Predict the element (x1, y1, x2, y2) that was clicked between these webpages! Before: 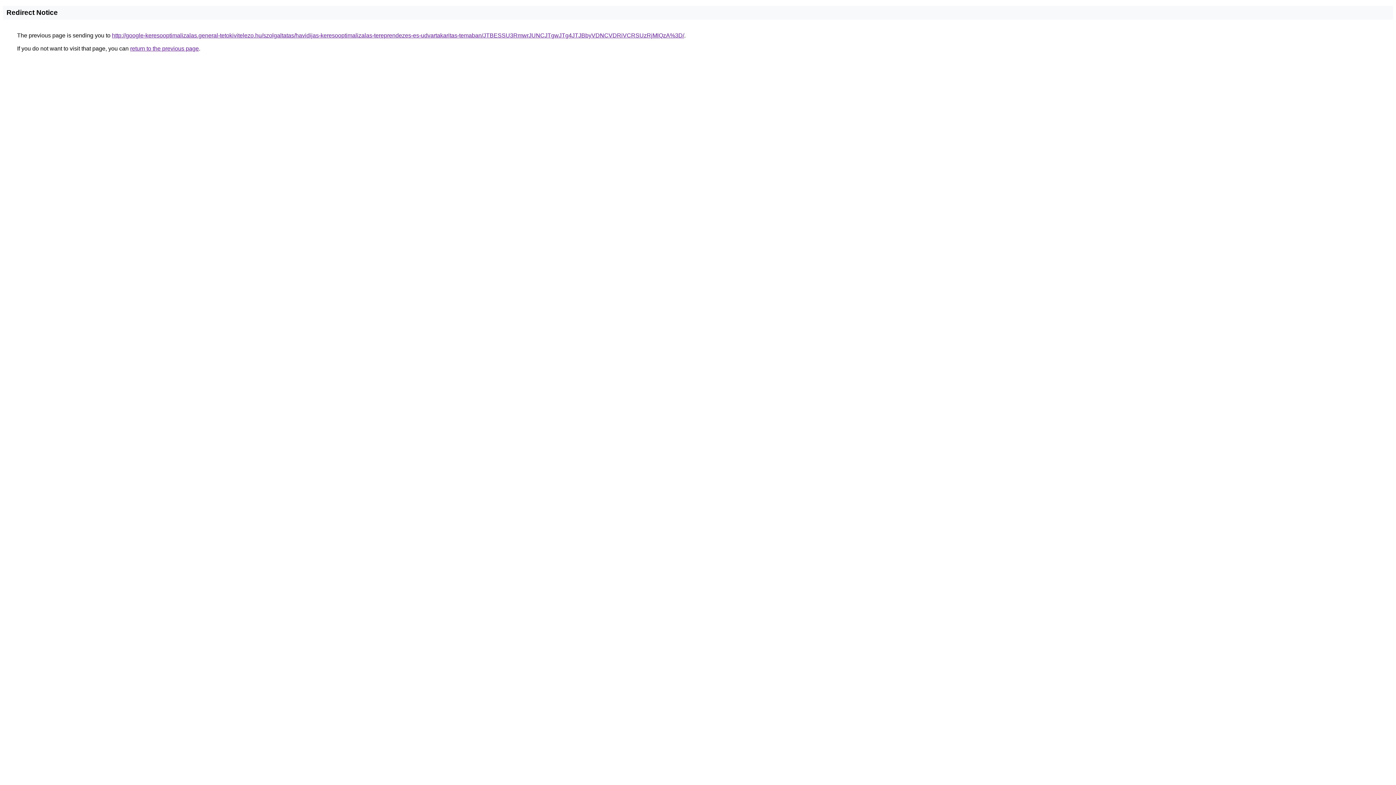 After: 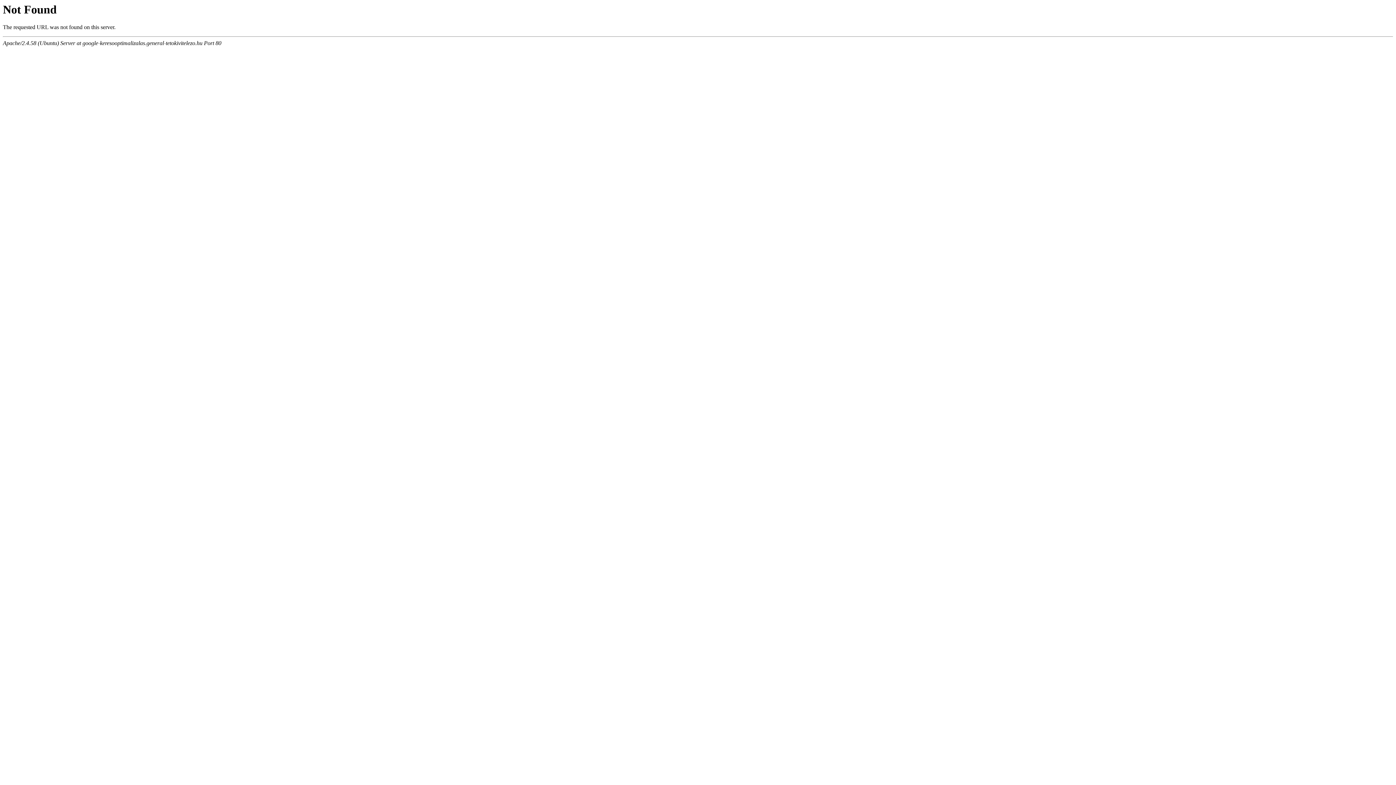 Action: label: http://google-keresooptimalizalas.general-tetokivitelezo.hu/szolgaltatas/havidijas-keresooptimalizalas-tereprendezes-es-udvartakaritas-temaban/JTBESSU3RmwrJUNCJTgwJTg4JTJBbyVDNCVDRiVCRSUzRjMlQzA%3D/ bbox: (112, 32, 684, 38)